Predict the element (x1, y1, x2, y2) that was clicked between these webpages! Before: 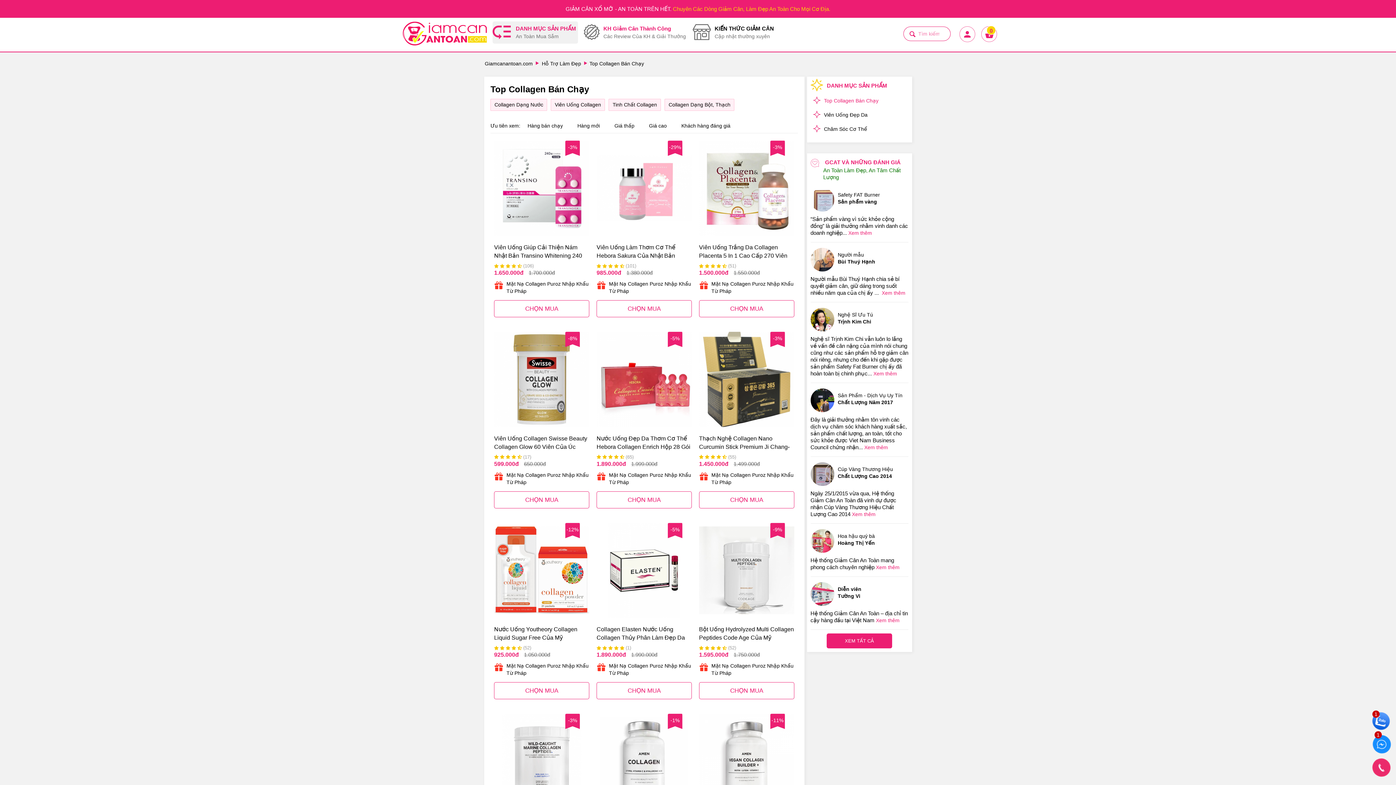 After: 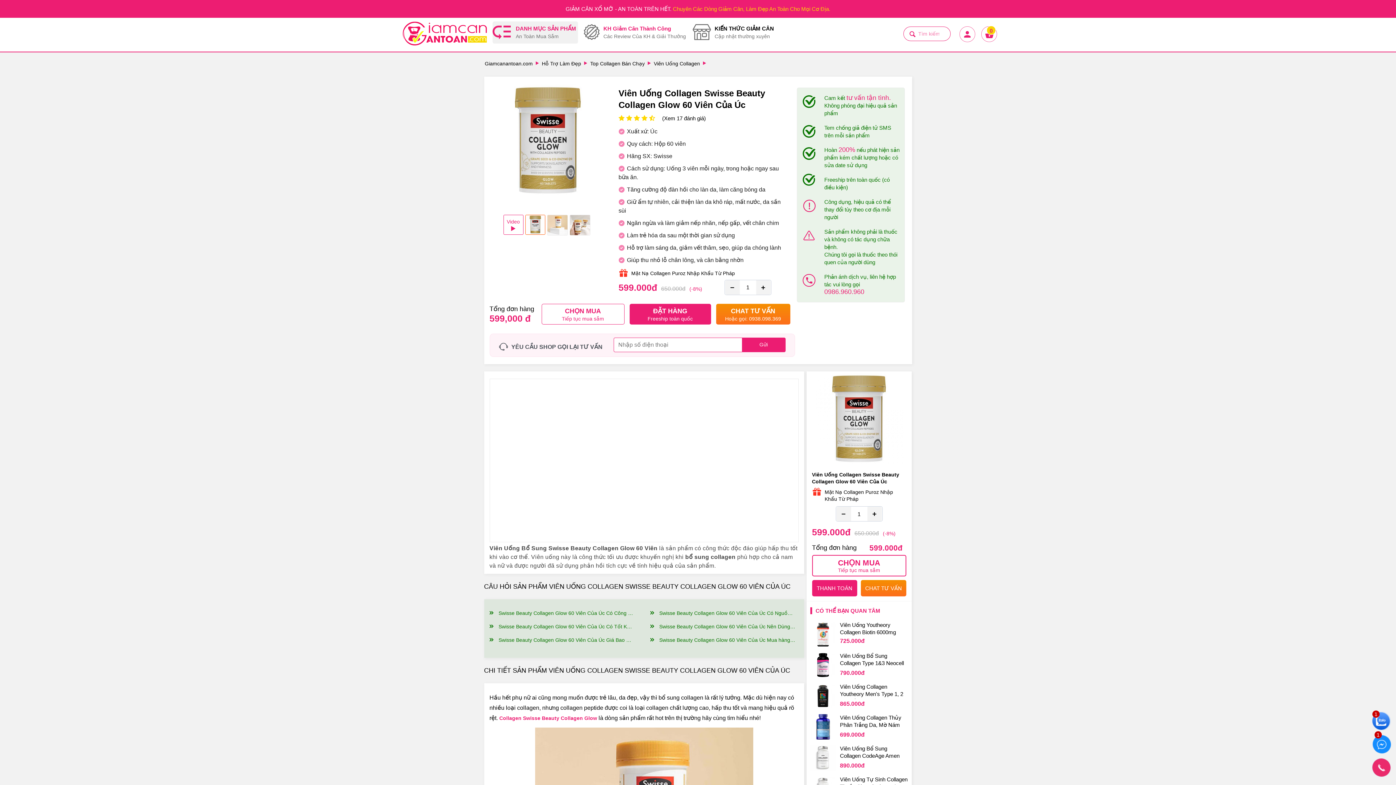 Action: bbox: (494, 376, 589, 381)